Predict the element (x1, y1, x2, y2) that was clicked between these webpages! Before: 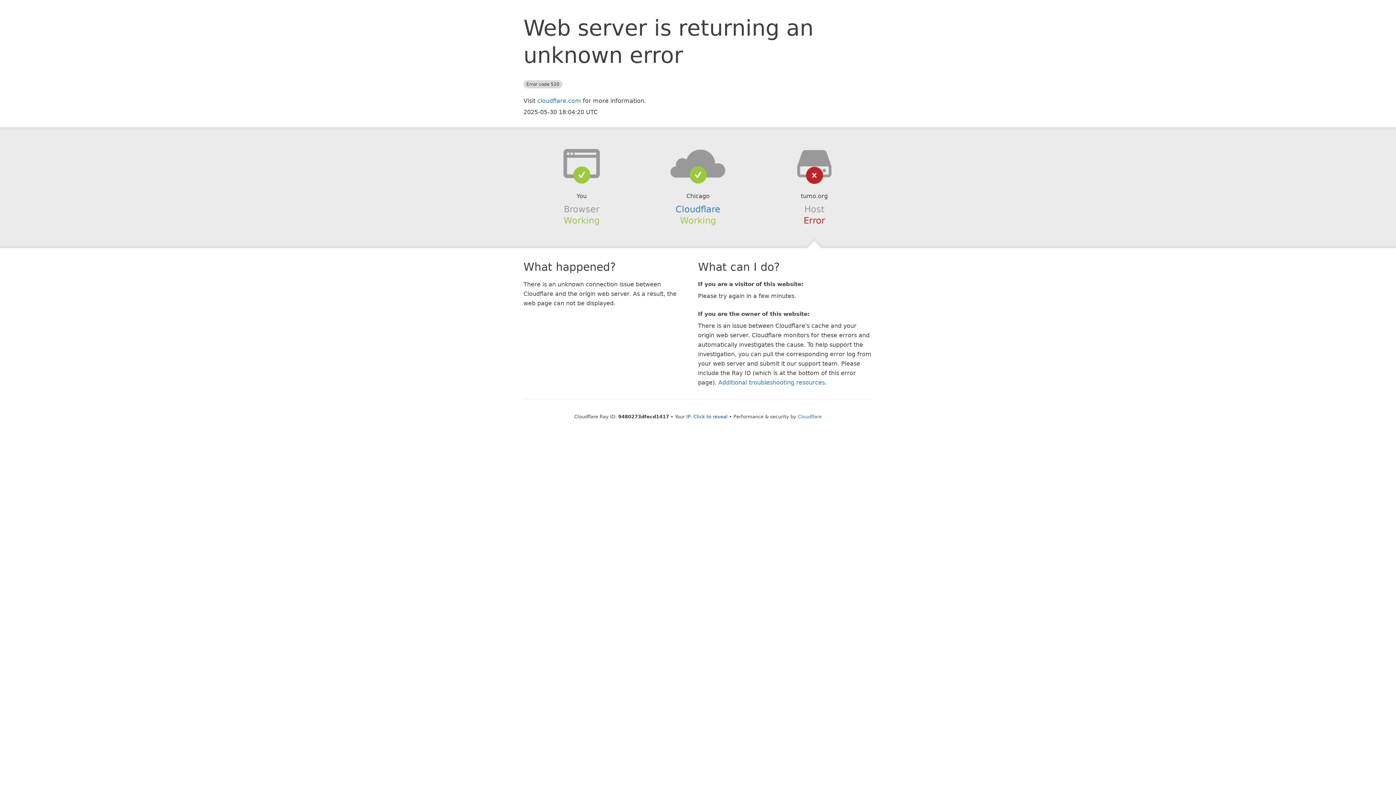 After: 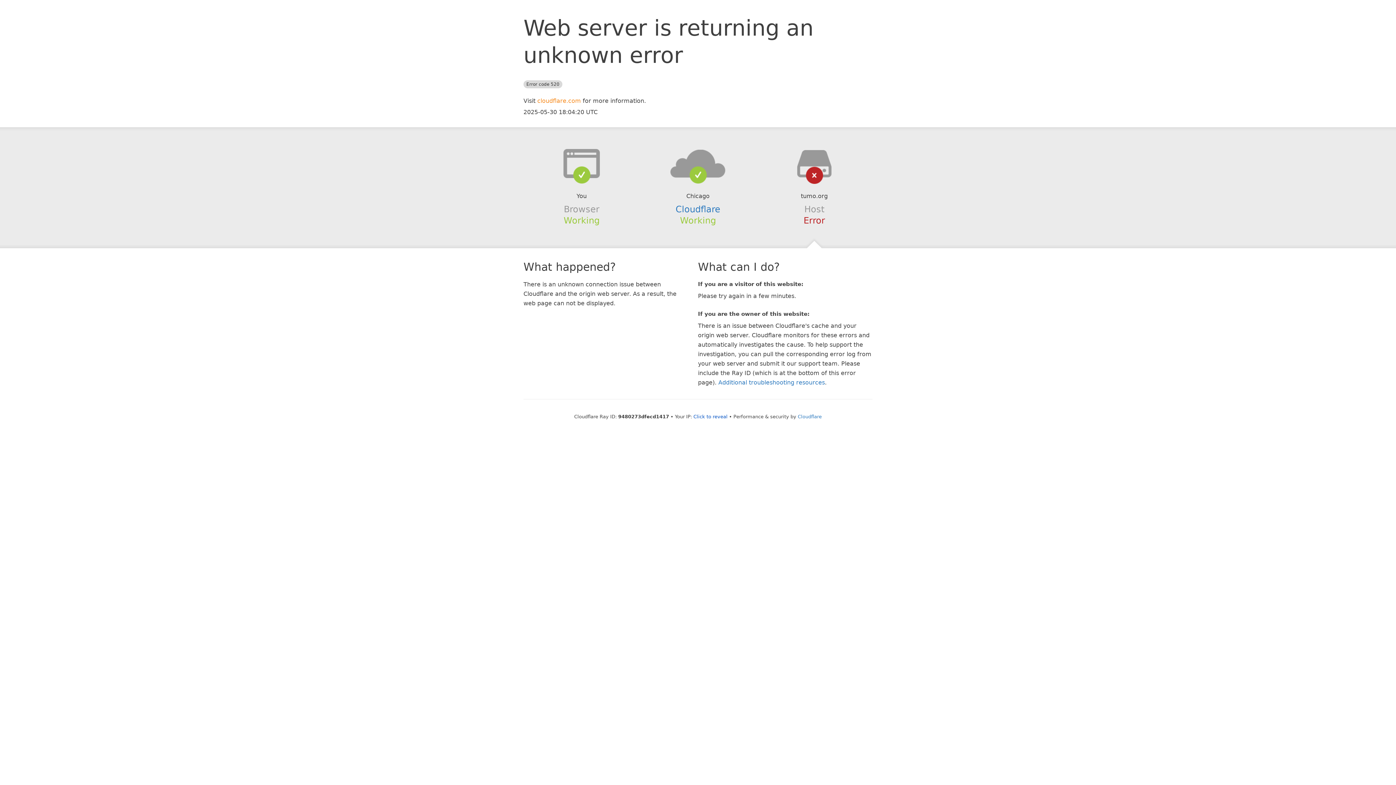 Action: label: cloudflare.com bbox: (537, 97, 581, 104)